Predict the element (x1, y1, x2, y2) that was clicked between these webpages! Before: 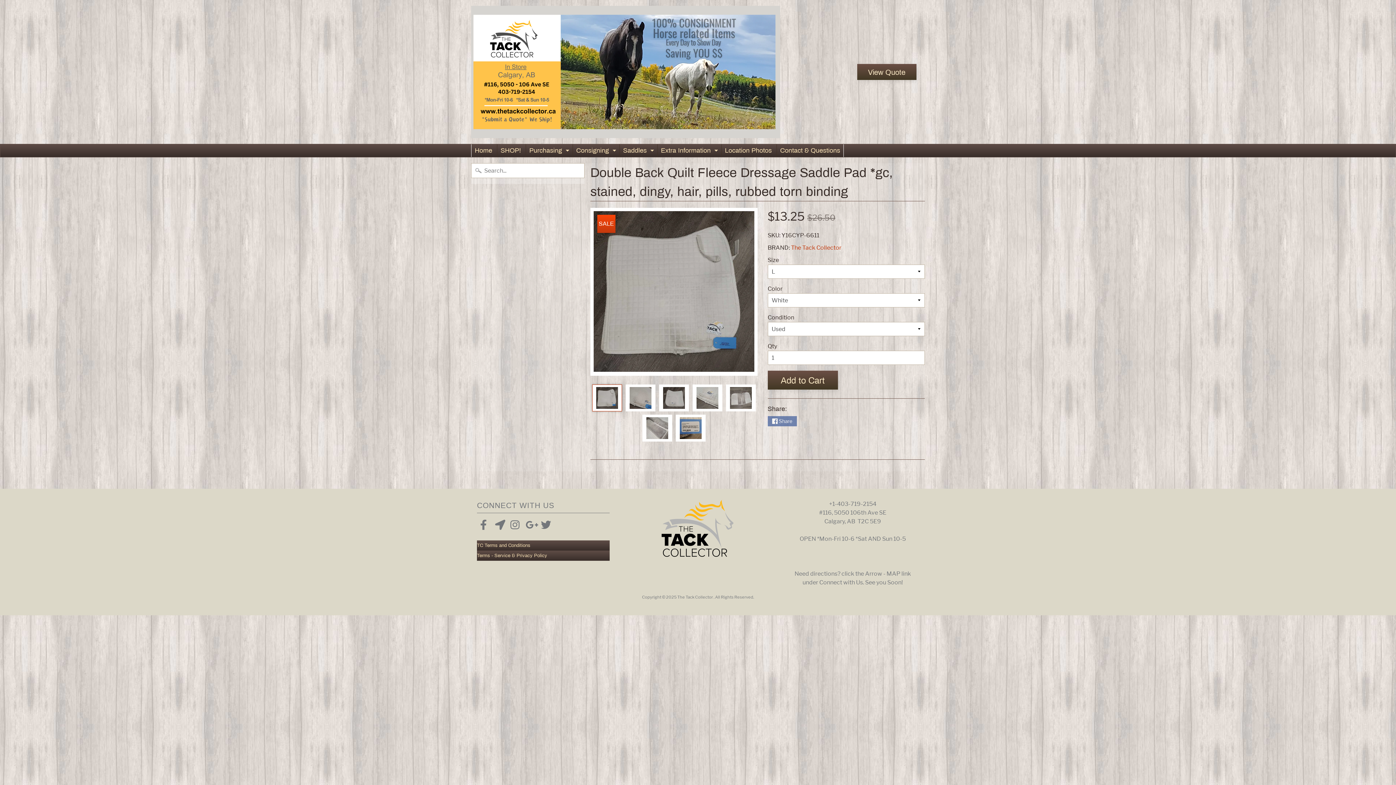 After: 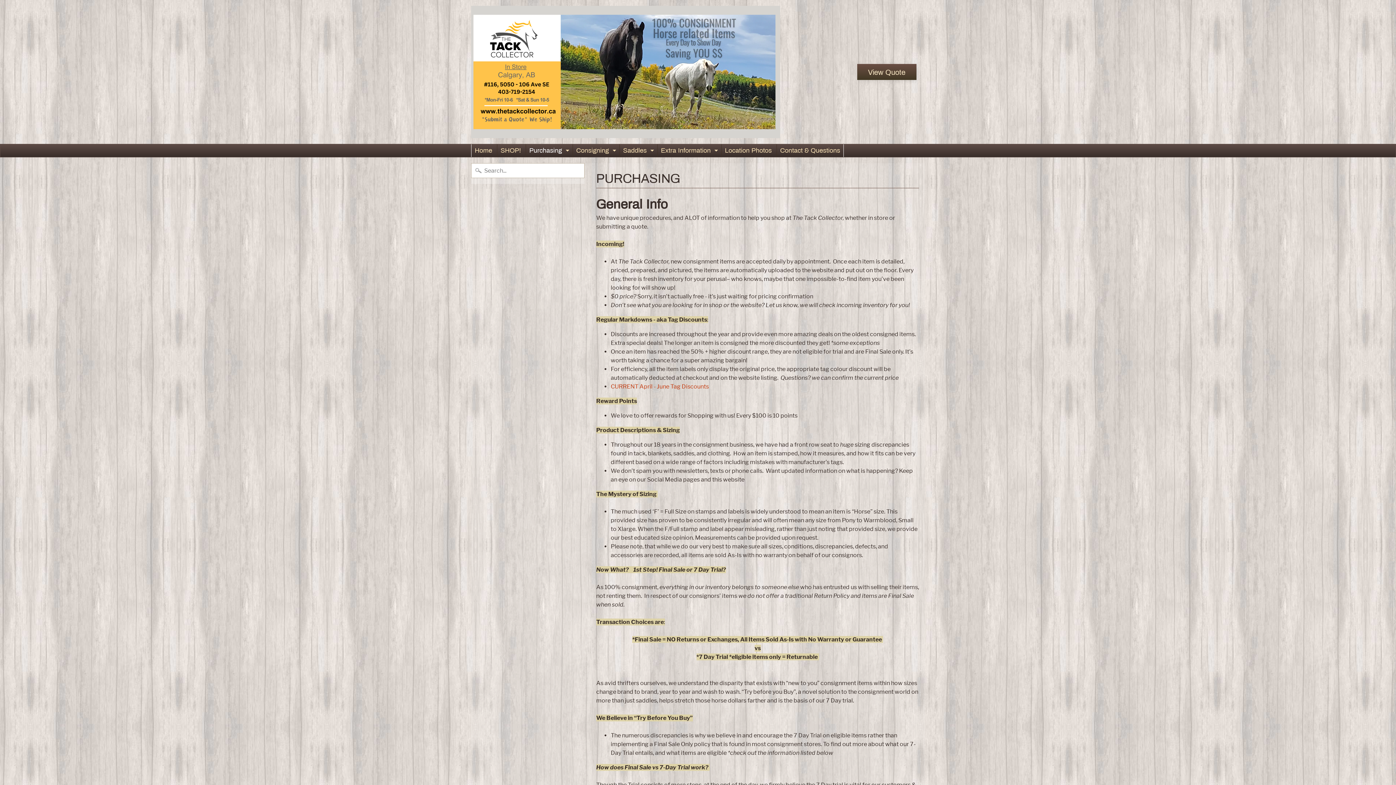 Action: bbox: (564, 144, 571, 157) label: Expand child menu